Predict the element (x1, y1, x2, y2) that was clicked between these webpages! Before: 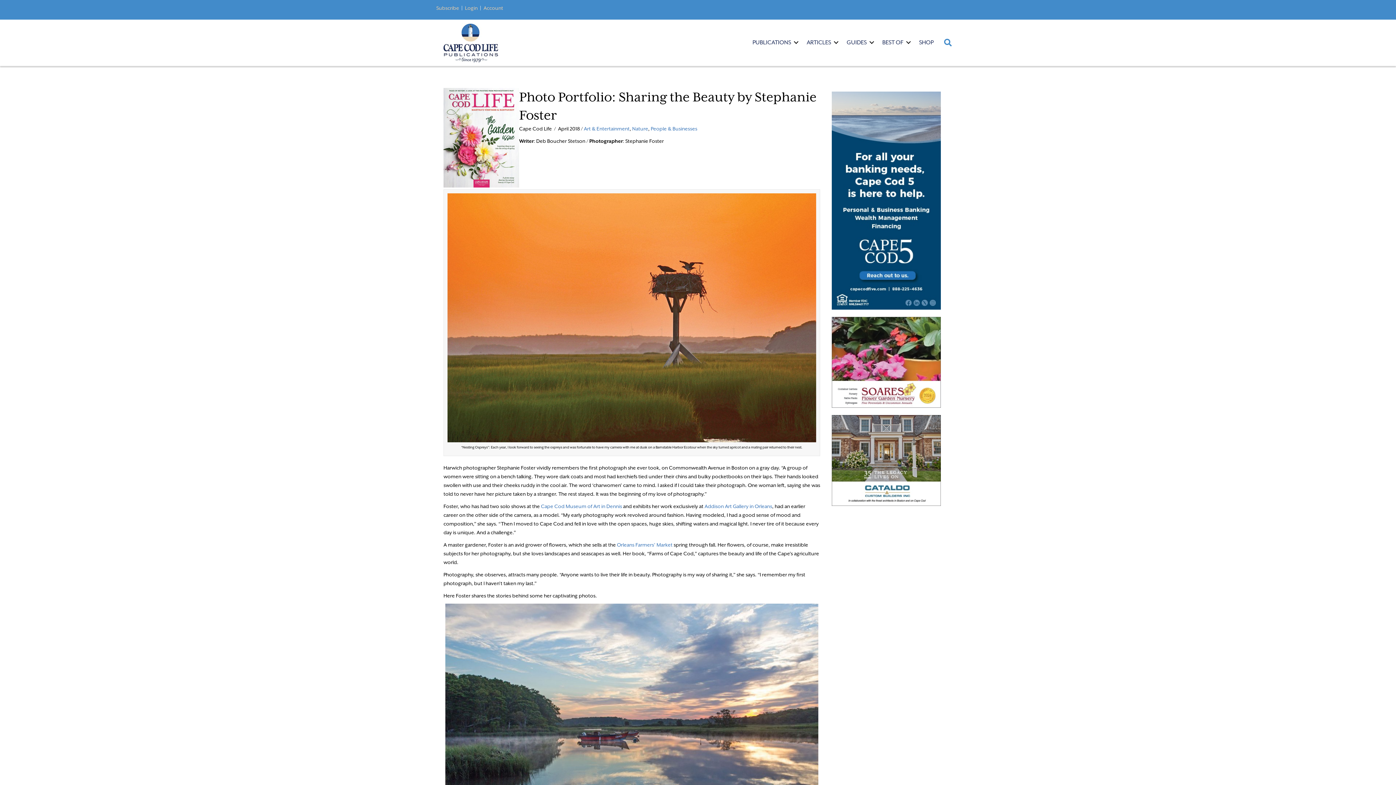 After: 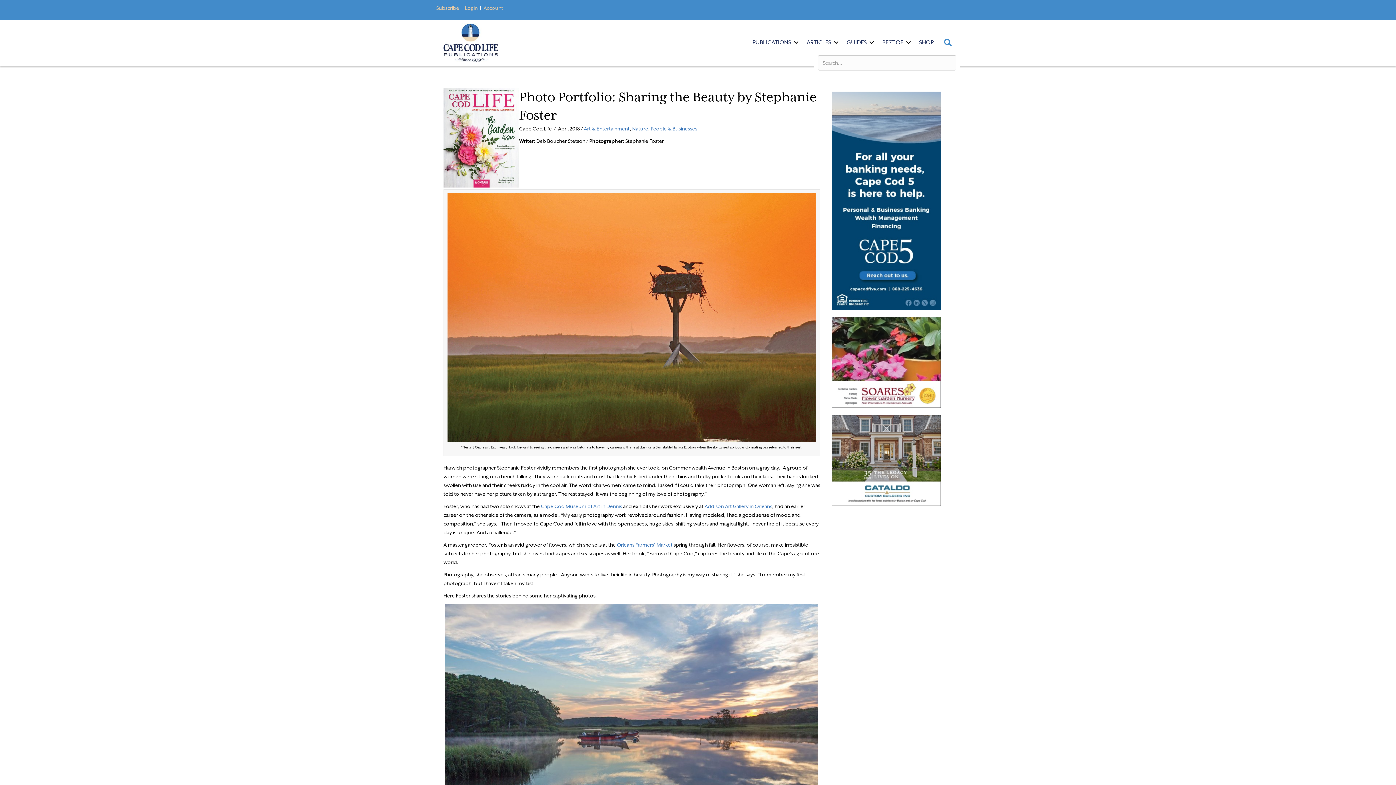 Action: label: SEARCH bbox: (939, 33, 960, 51)